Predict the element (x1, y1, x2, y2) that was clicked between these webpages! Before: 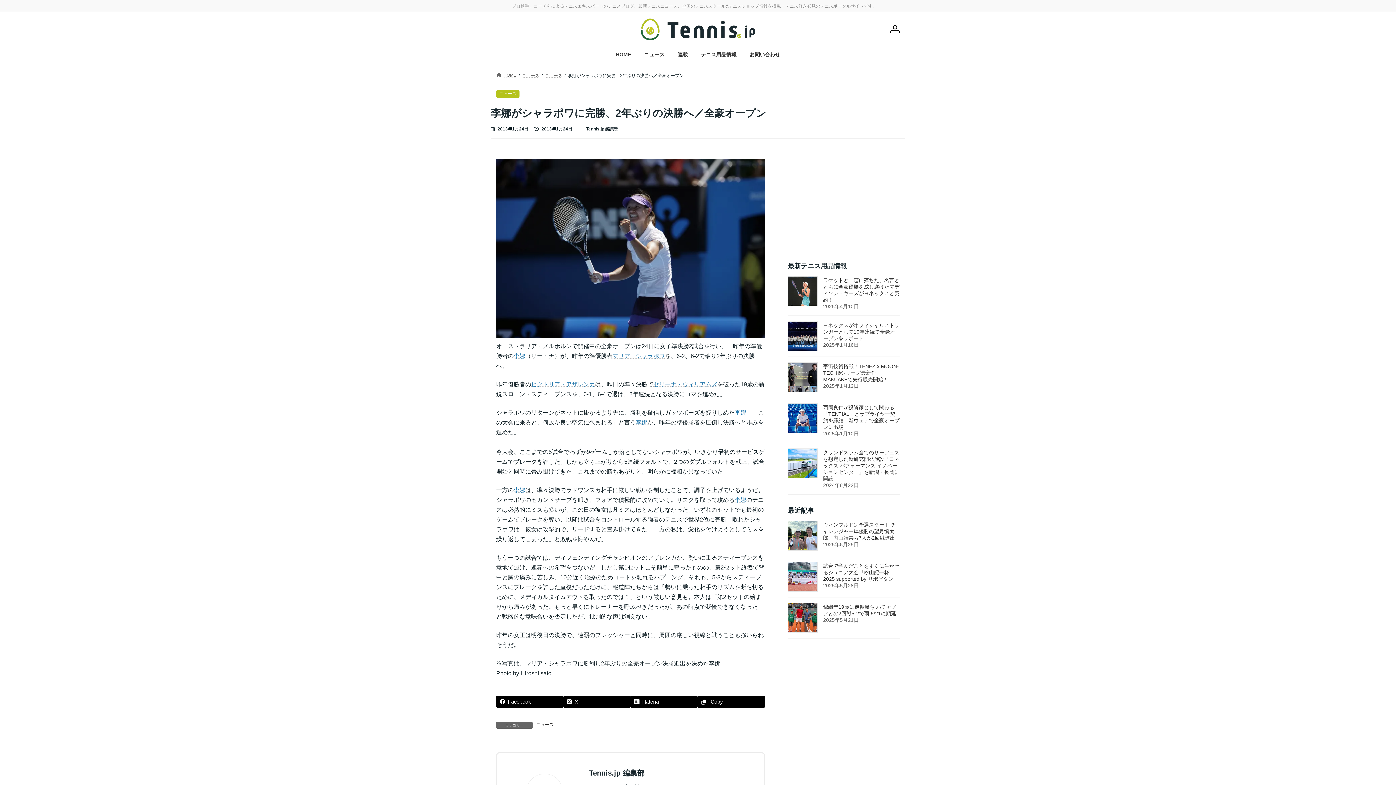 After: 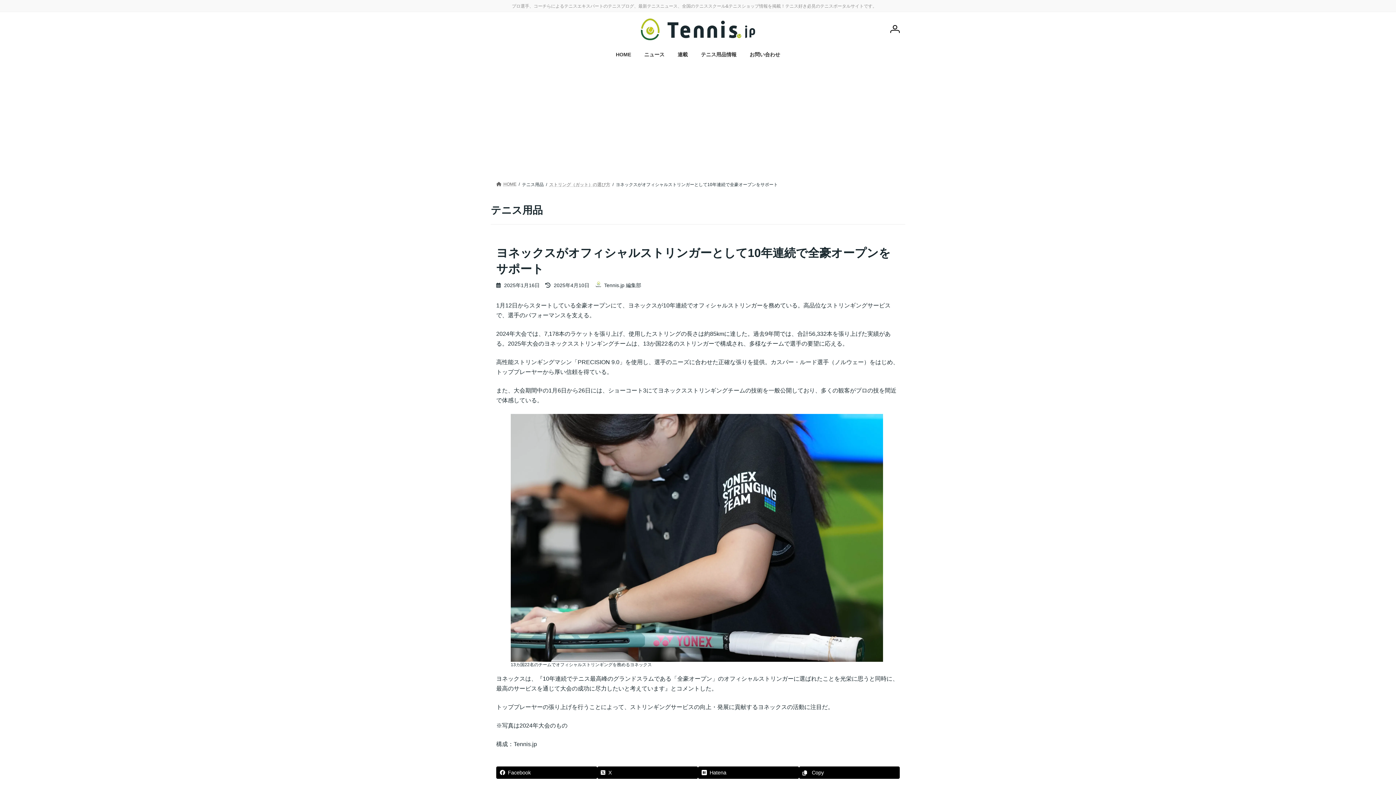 Action: bbox: (788, 321, 817, 351)